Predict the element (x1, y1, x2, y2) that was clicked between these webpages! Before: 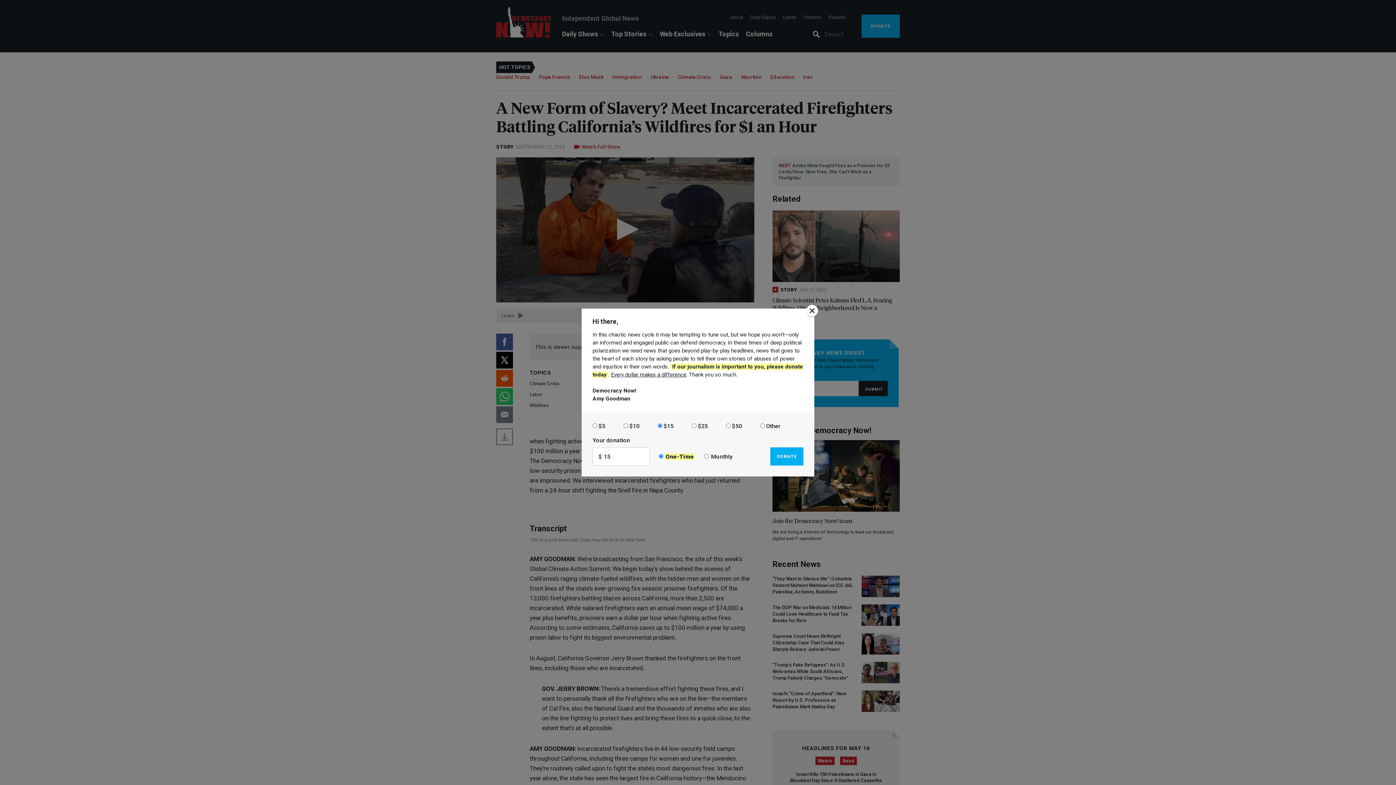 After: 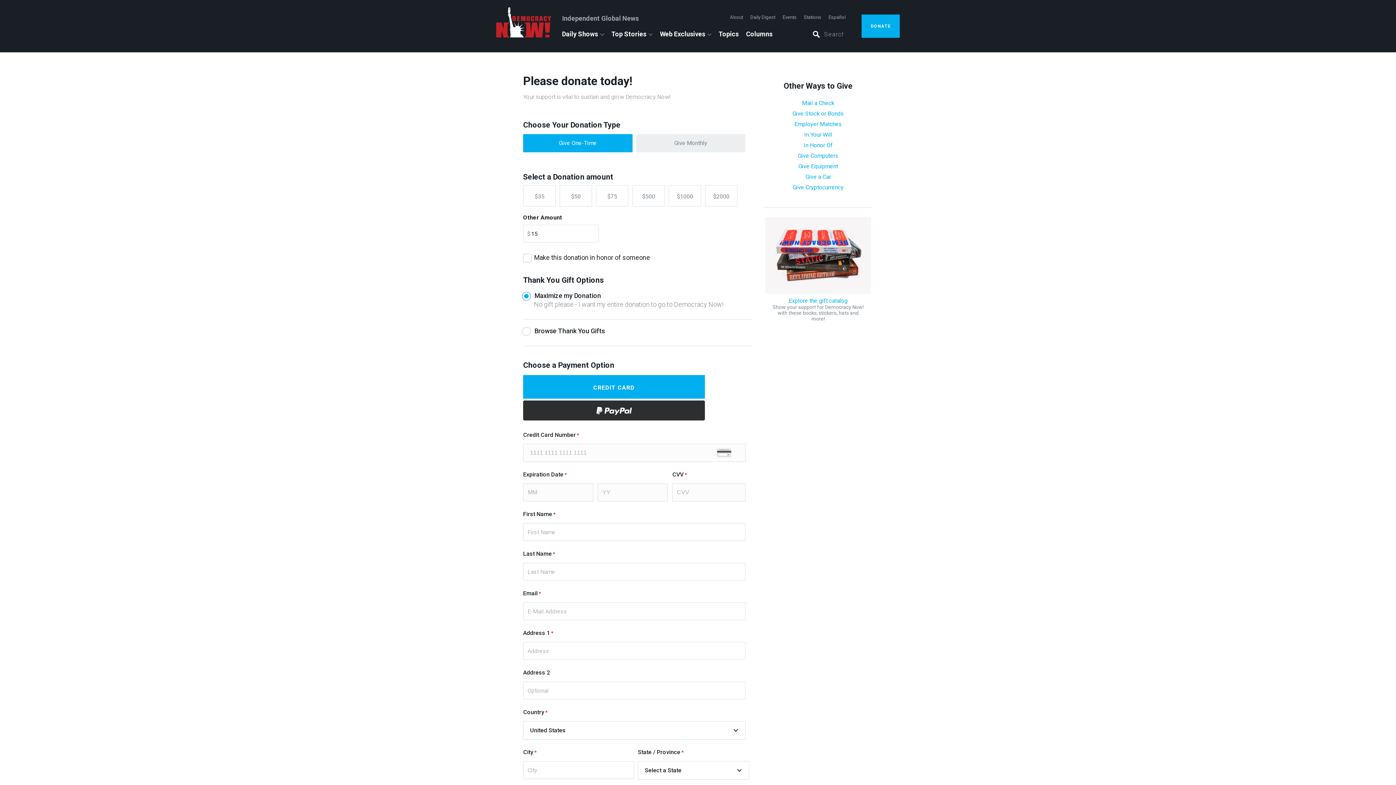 Action: label: DONATE bbox: (770, 447, 803, 465)